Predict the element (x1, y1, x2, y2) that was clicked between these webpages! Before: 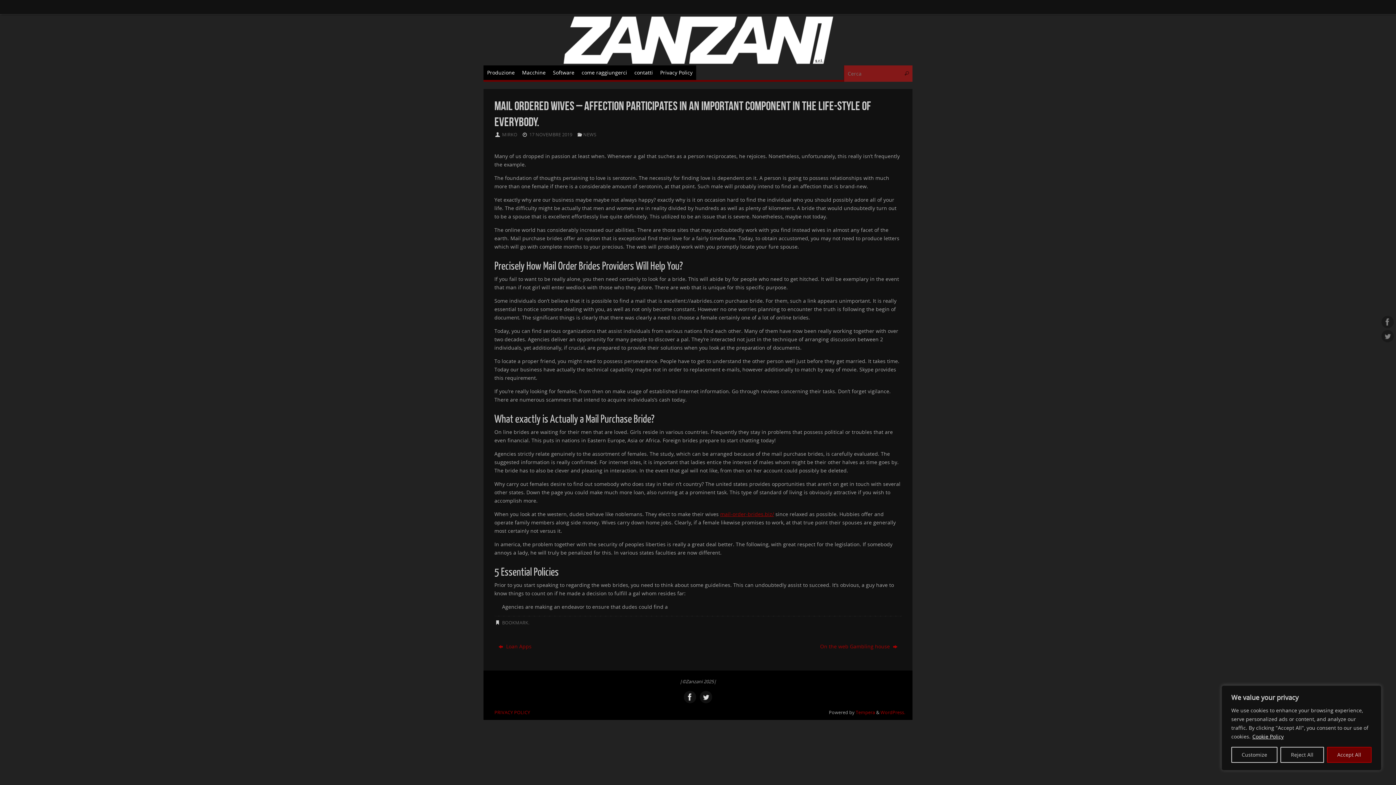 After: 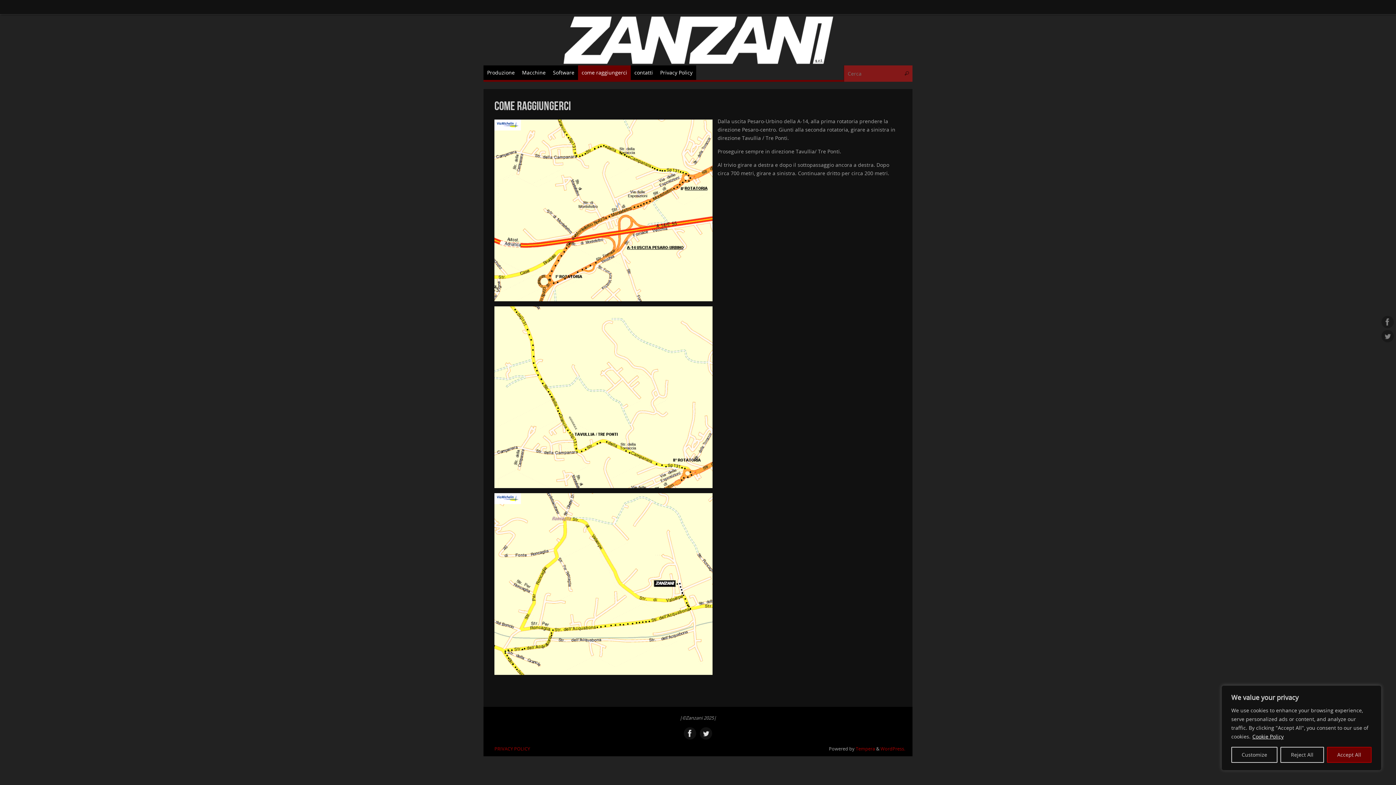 Action: bbox: (578, 65, 630, 80) label: come raggiungerci